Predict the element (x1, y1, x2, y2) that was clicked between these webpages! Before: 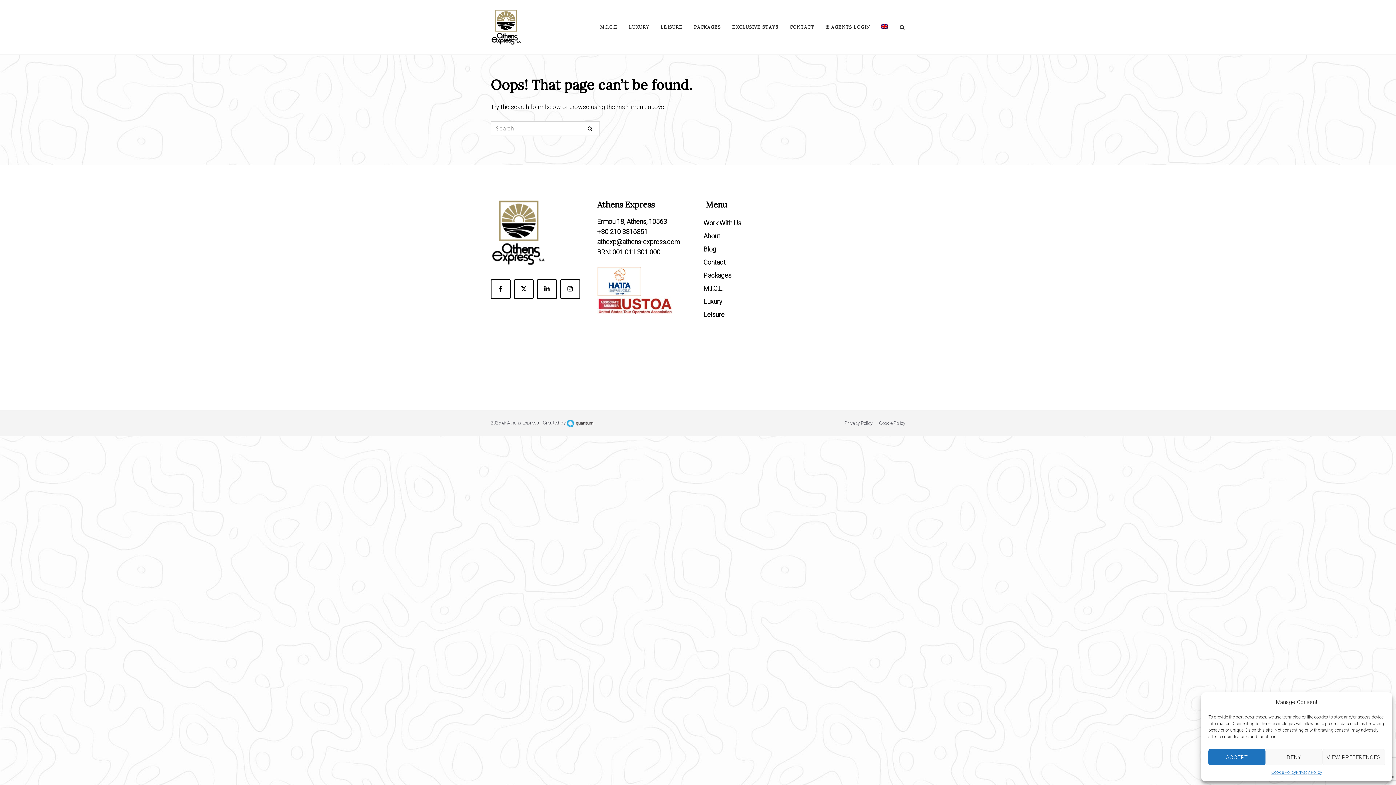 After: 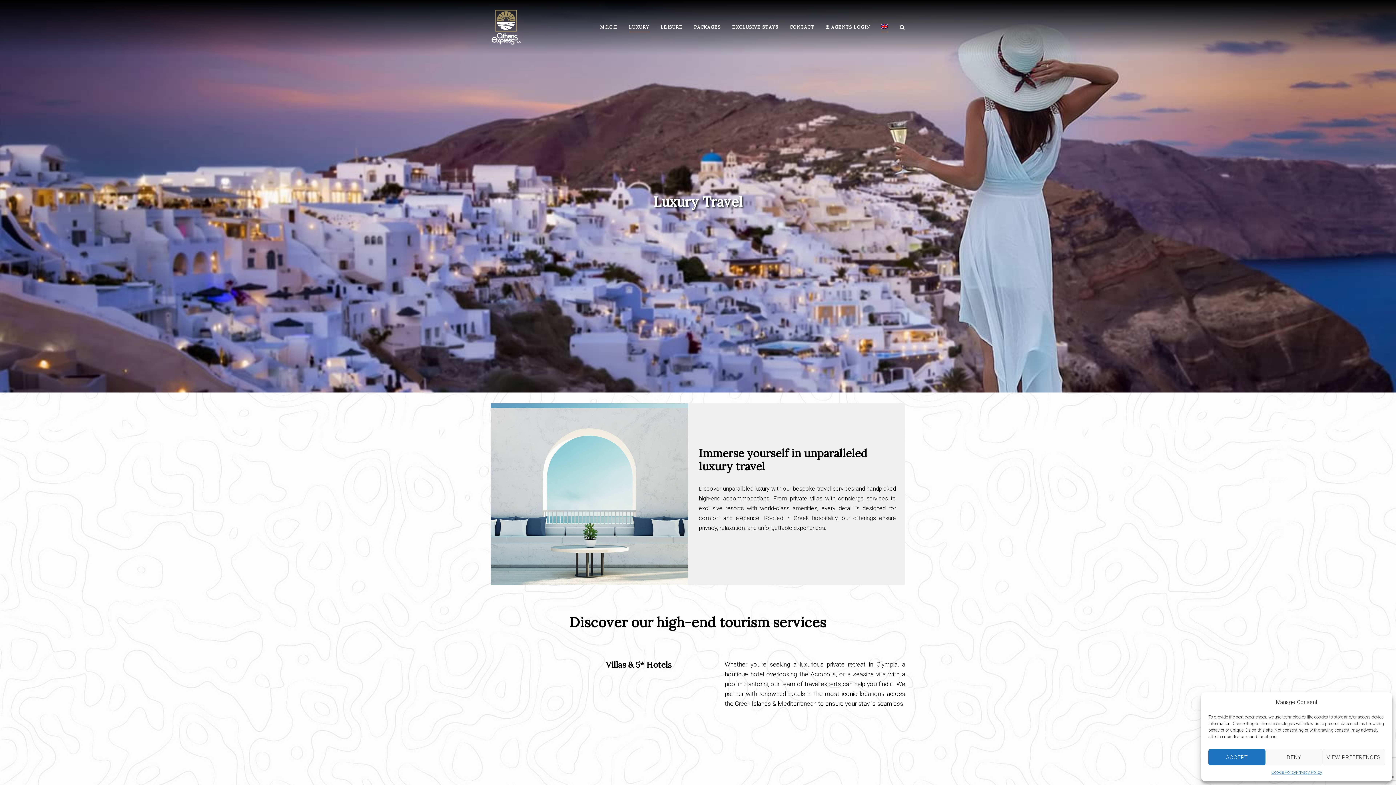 Action: bbox: (703, 297, 722, 305) label: Luxury